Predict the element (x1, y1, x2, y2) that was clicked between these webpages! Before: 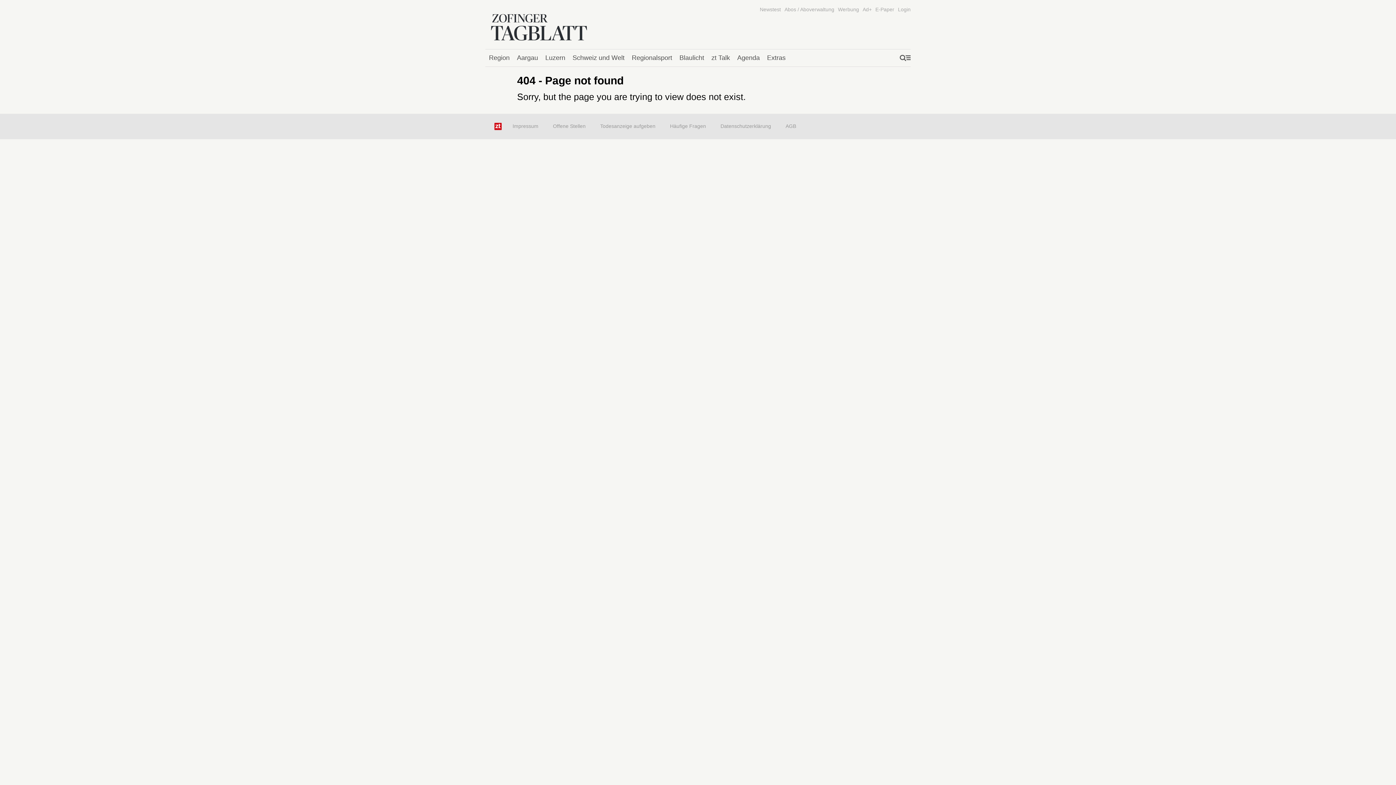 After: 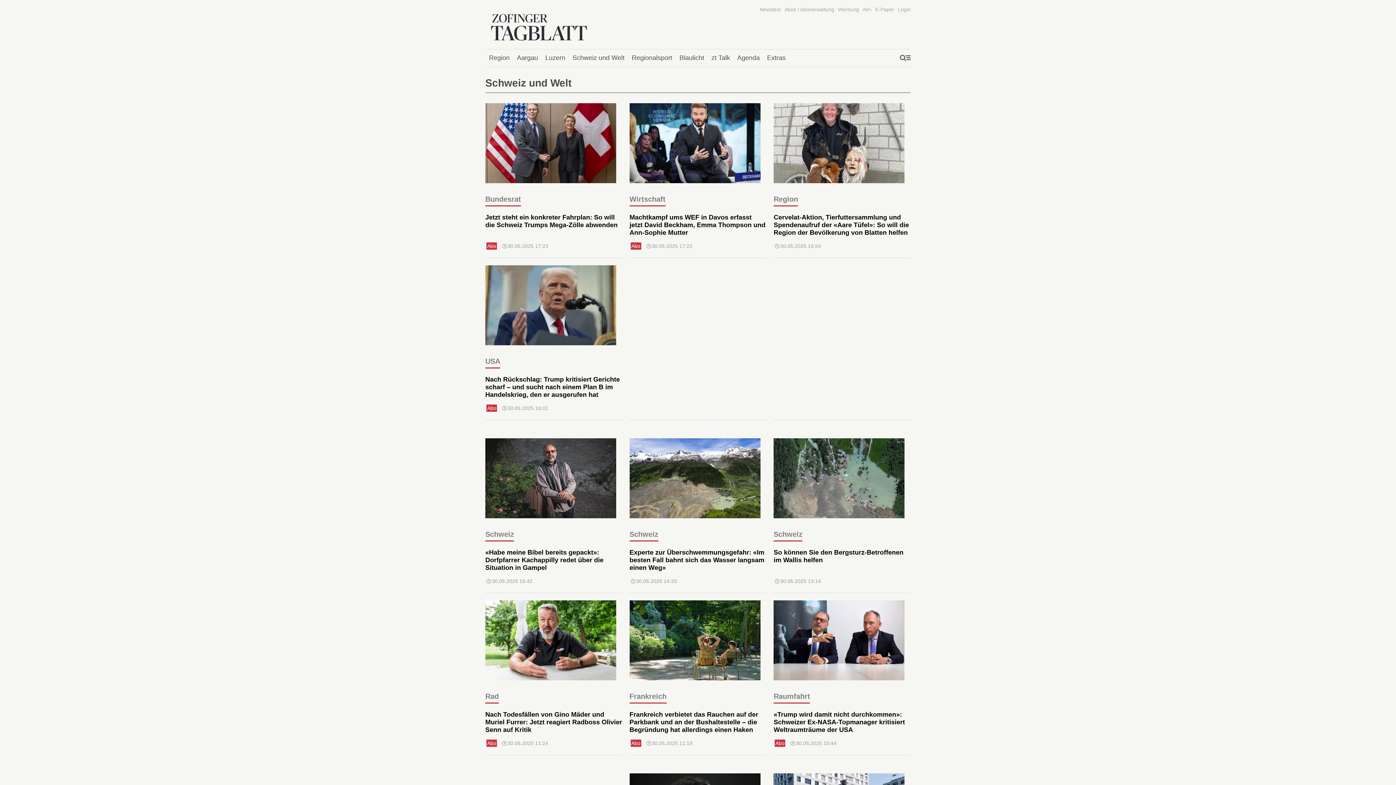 Action: bbox: (569, 50, 628, 65) label: Schweiz und Welt